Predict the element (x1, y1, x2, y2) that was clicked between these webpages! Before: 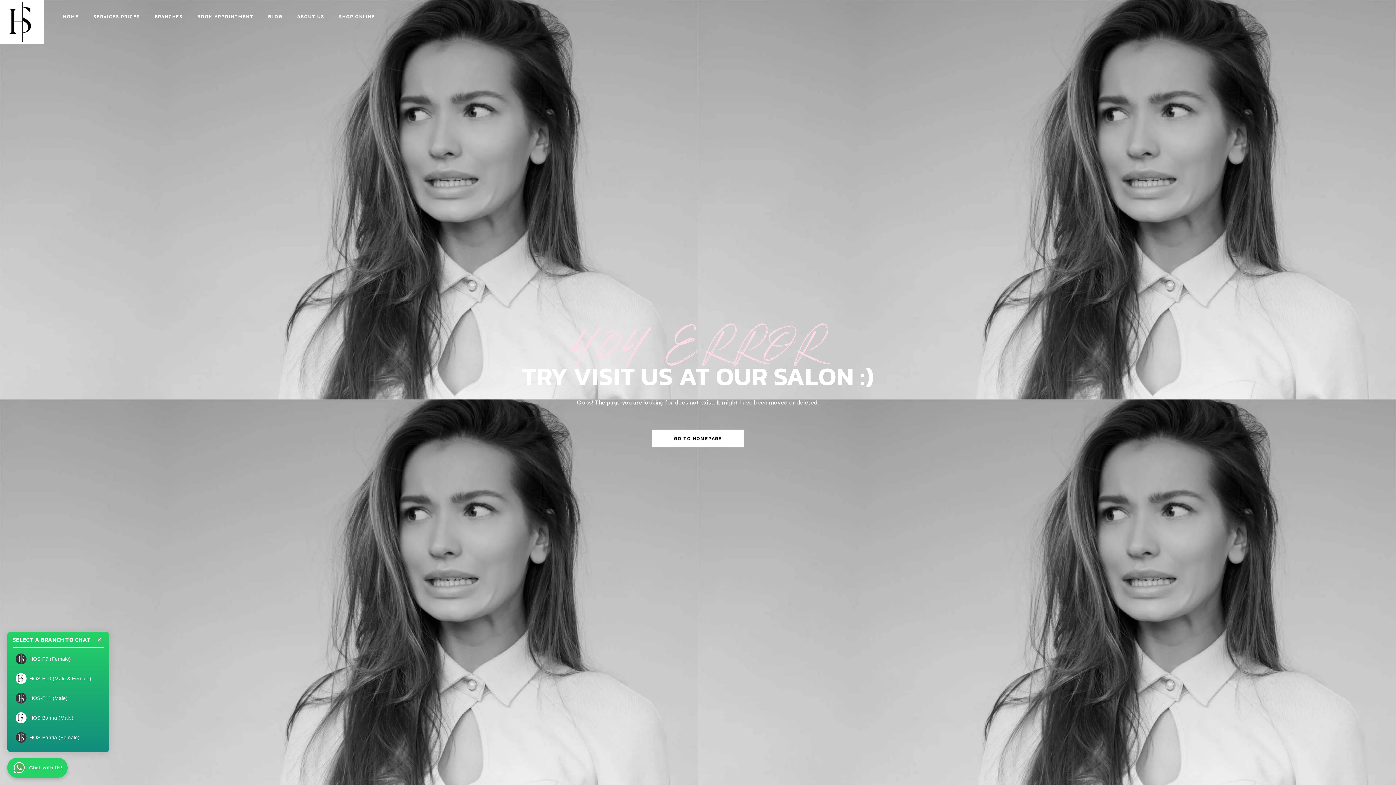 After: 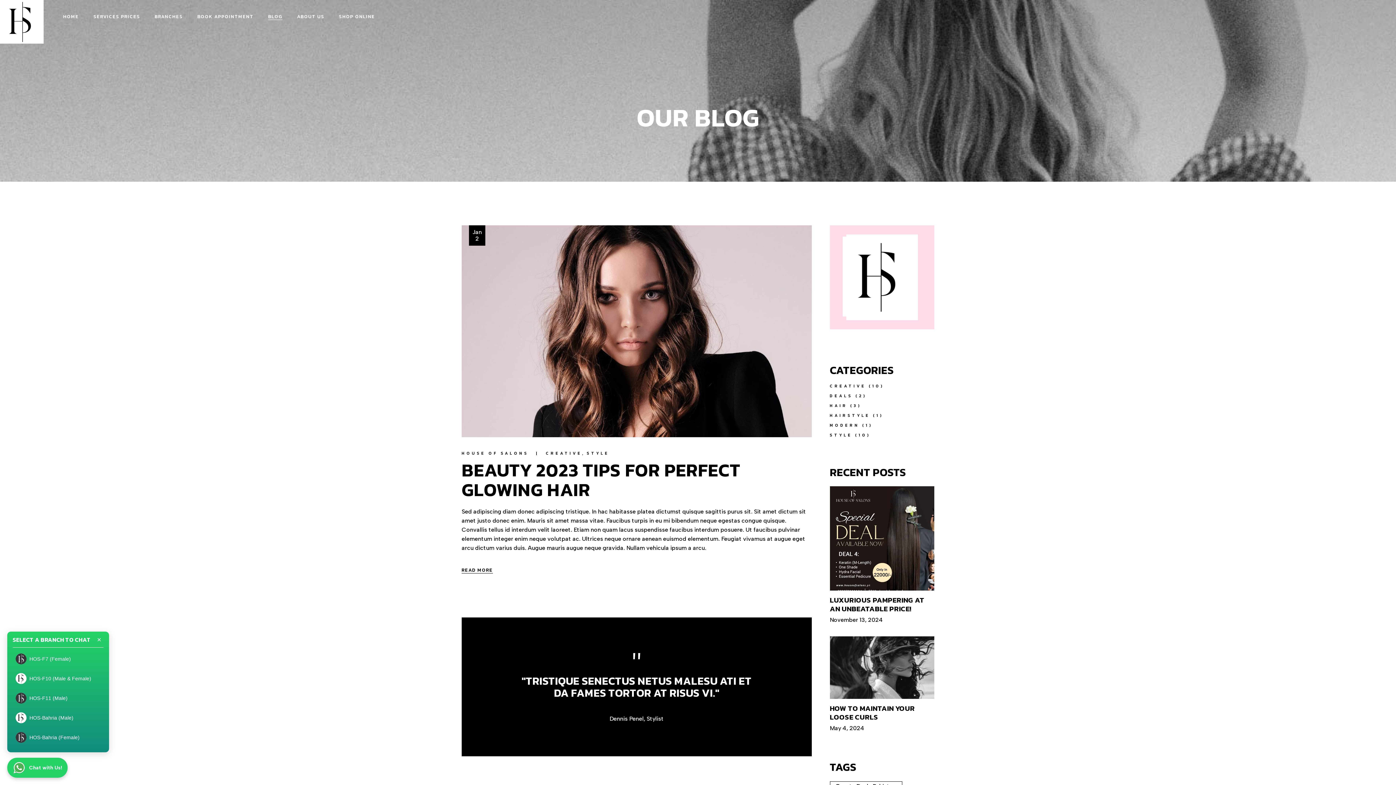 Action: bbox: (268, 0, 282, 32) label: BLOG